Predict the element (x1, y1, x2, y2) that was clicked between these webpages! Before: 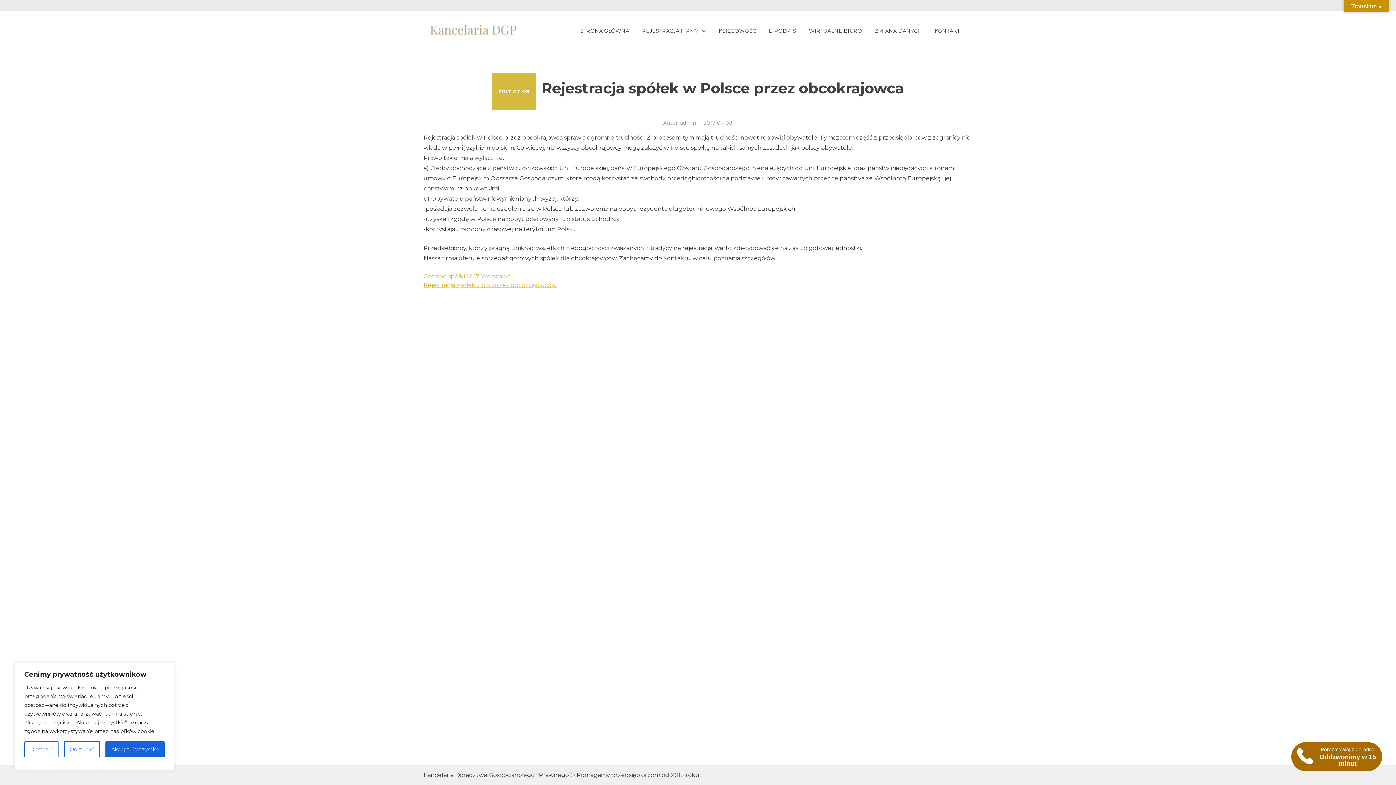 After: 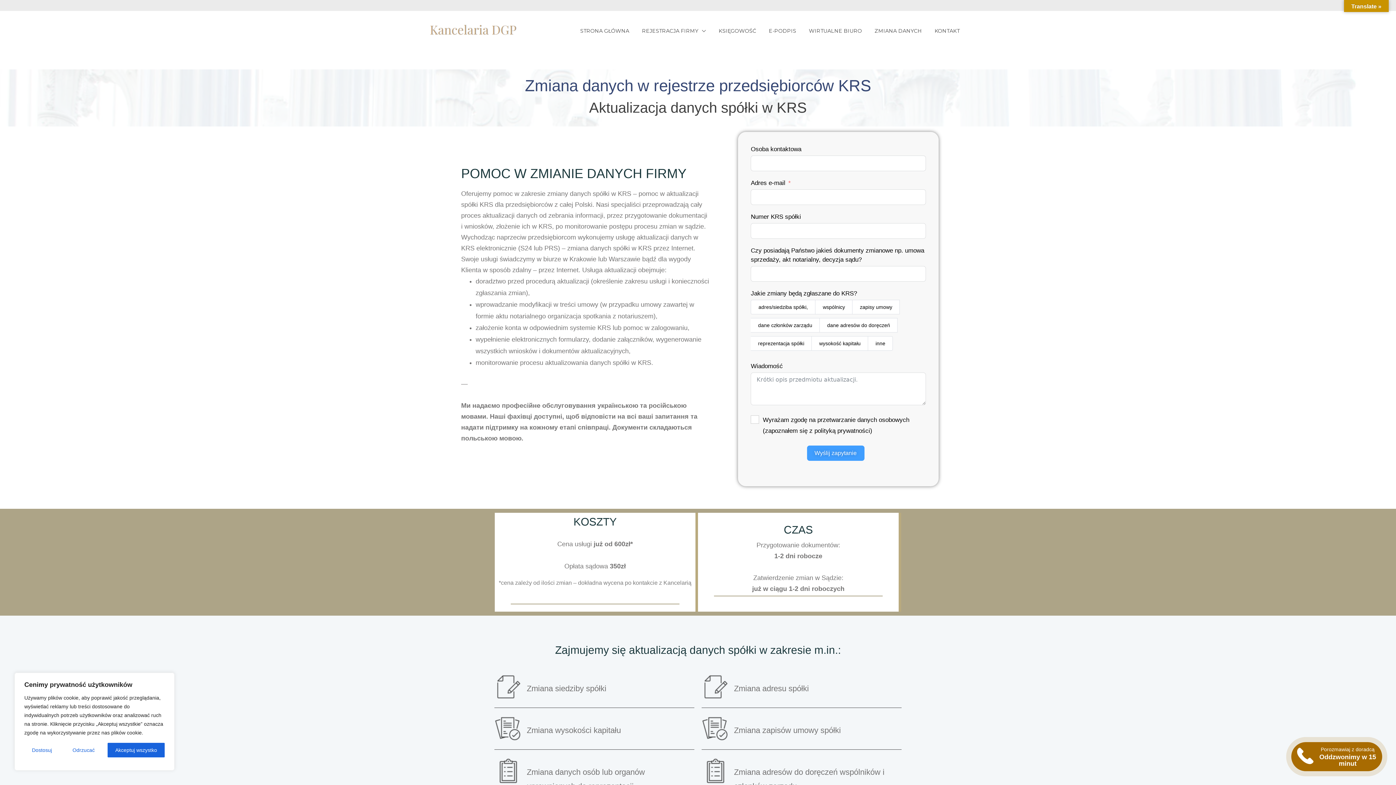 Action: bbox: (874, 27, 922, 34) label: ZMIANA DANYCH